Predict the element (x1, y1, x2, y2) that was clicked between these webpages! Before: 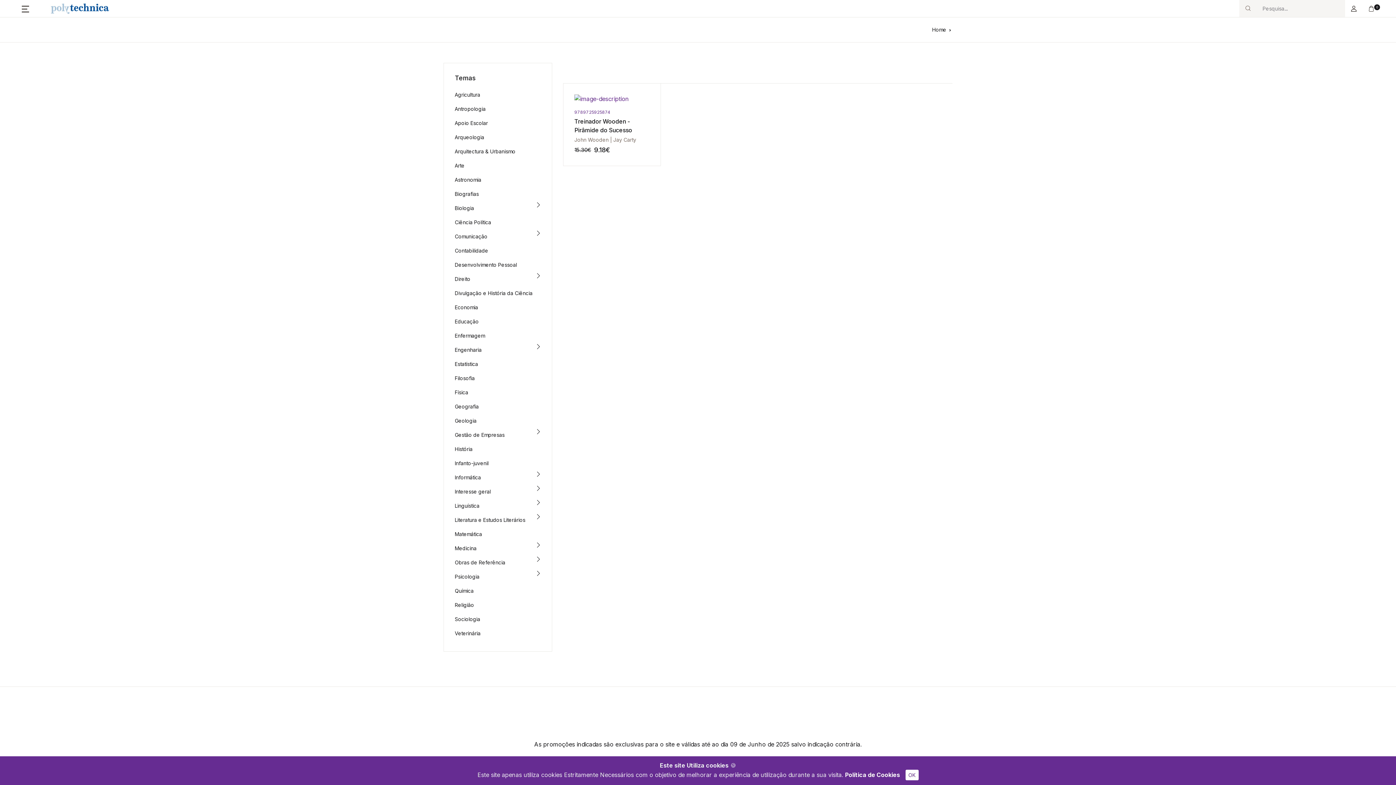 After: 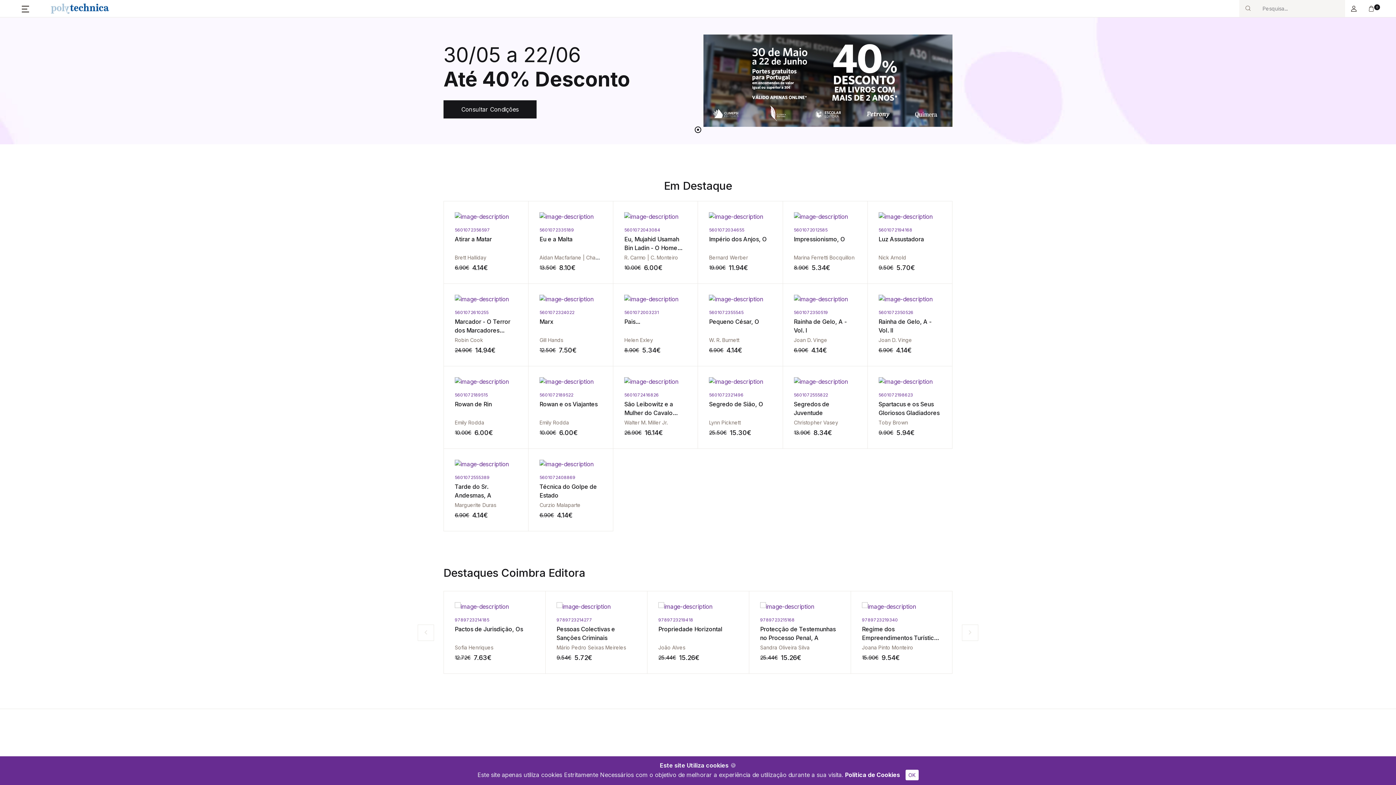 Action: bbox: (49, 1, 111, 14)